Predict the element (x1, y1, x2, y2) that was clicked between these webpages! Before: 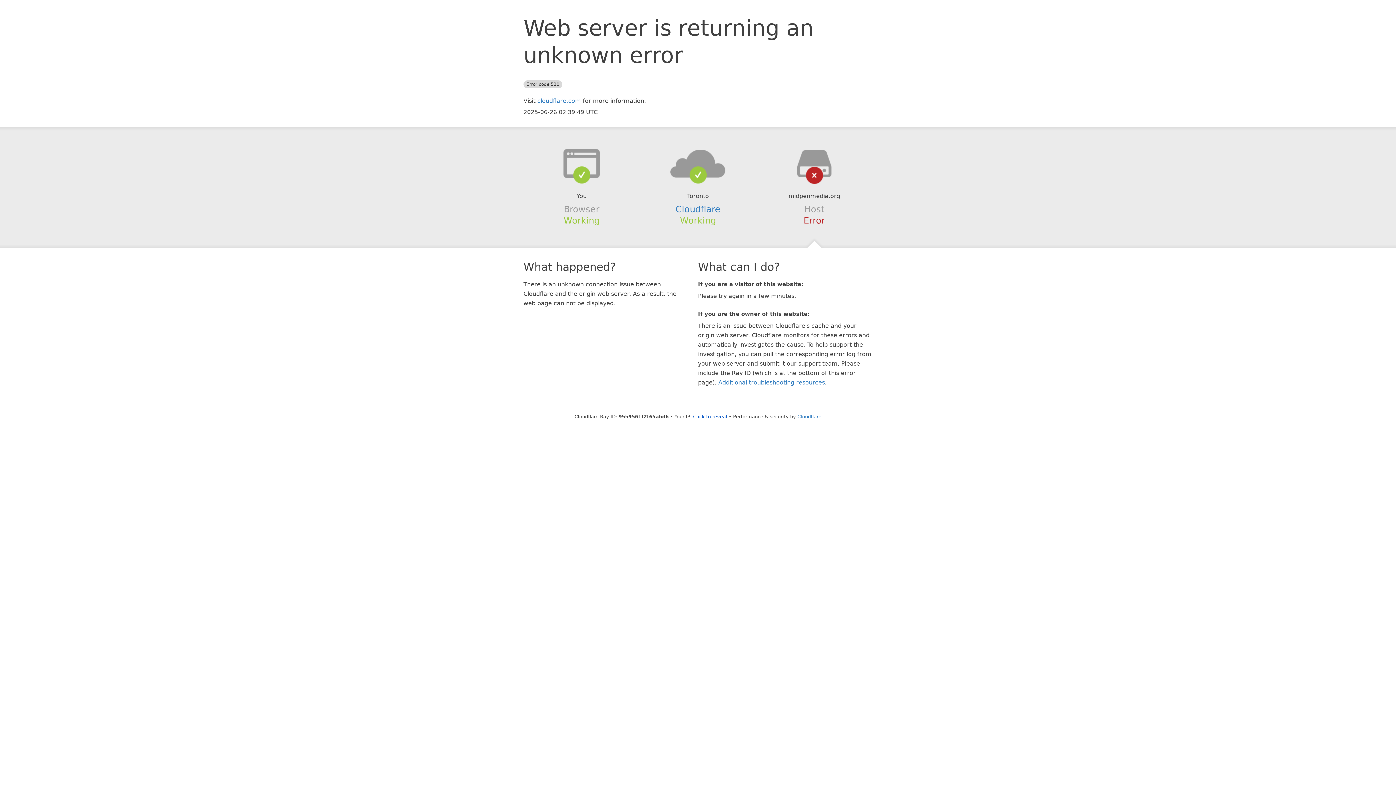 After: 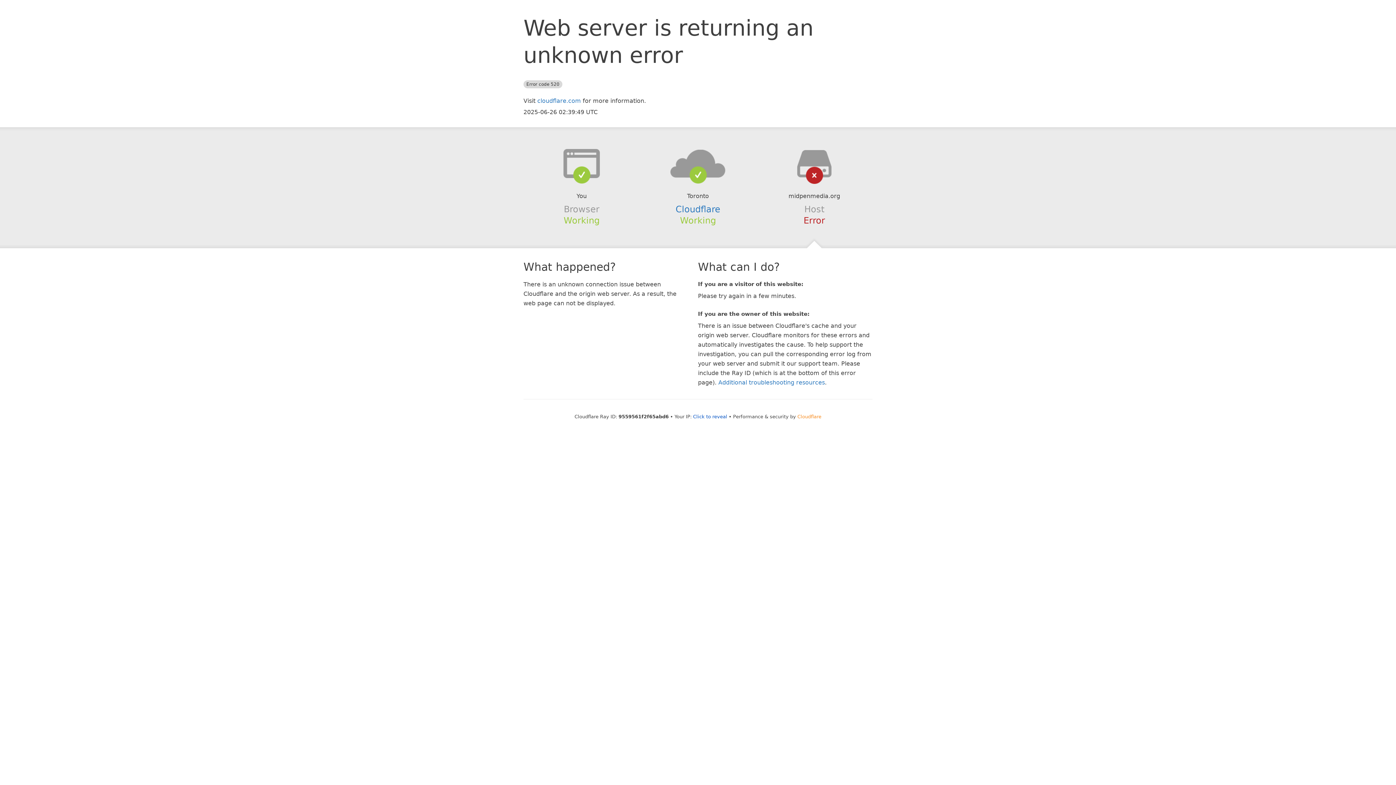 Action: label: Cloudflare bbox: (797, 414, 821, 419)